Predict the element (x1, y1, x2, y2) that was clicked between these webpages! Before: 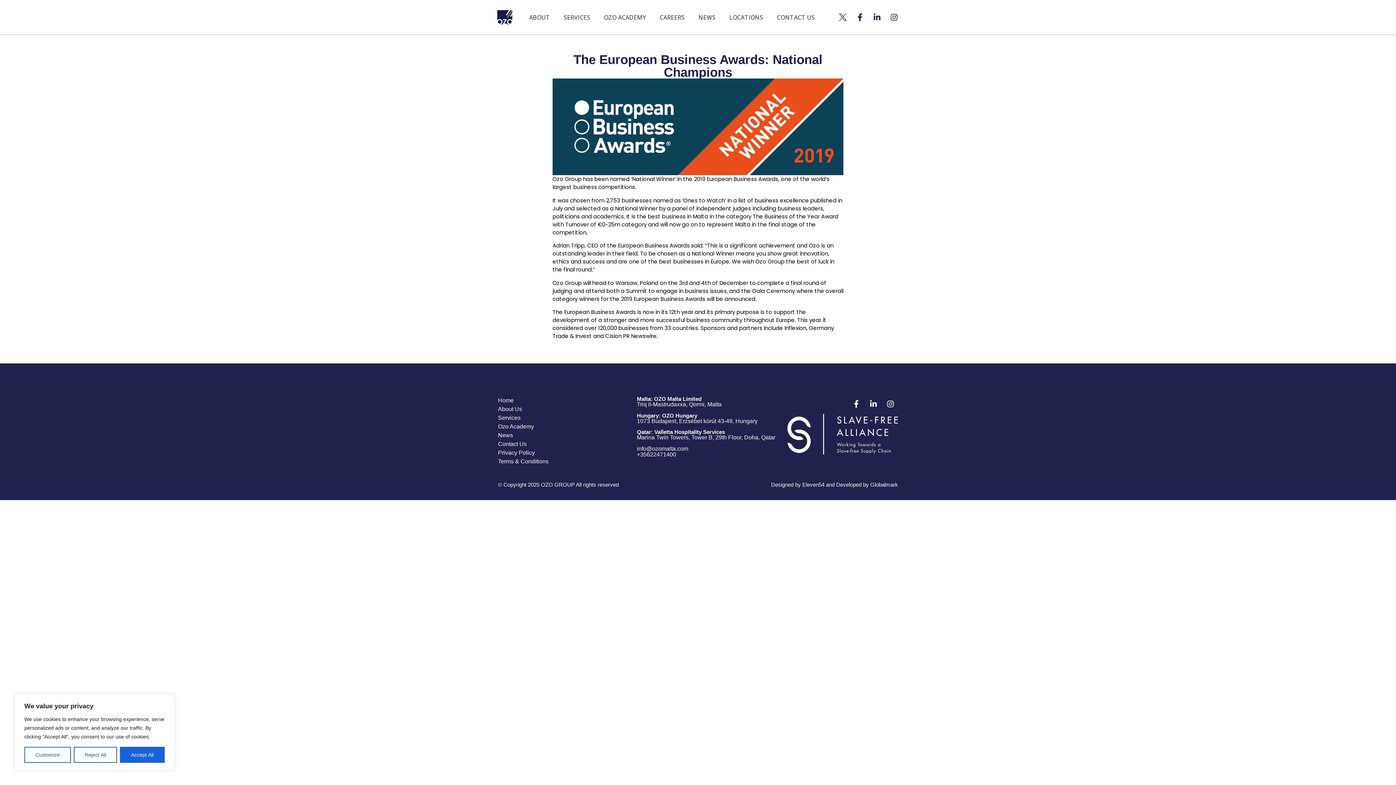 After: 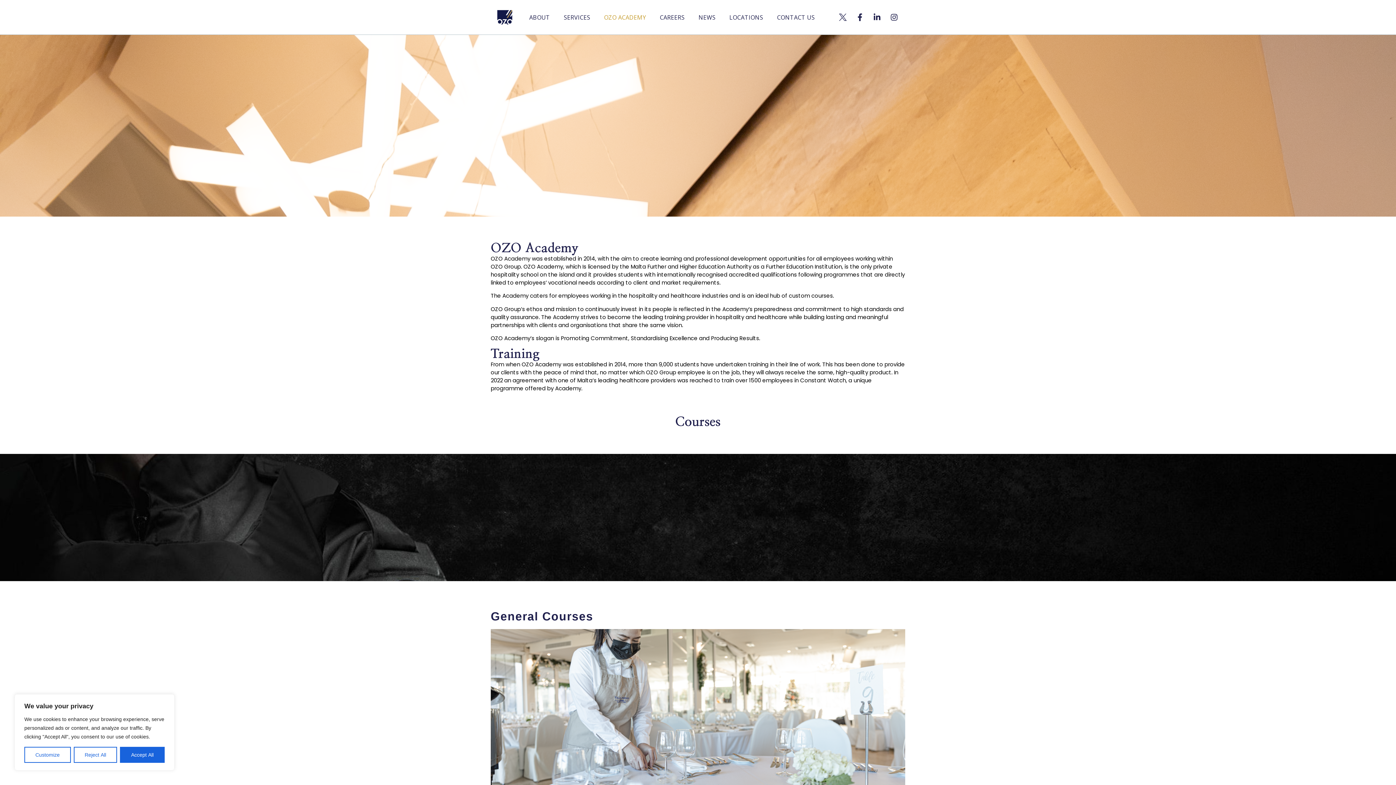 Action: label: OZO ACADEMY bbox: (597, 8, 653, 25)